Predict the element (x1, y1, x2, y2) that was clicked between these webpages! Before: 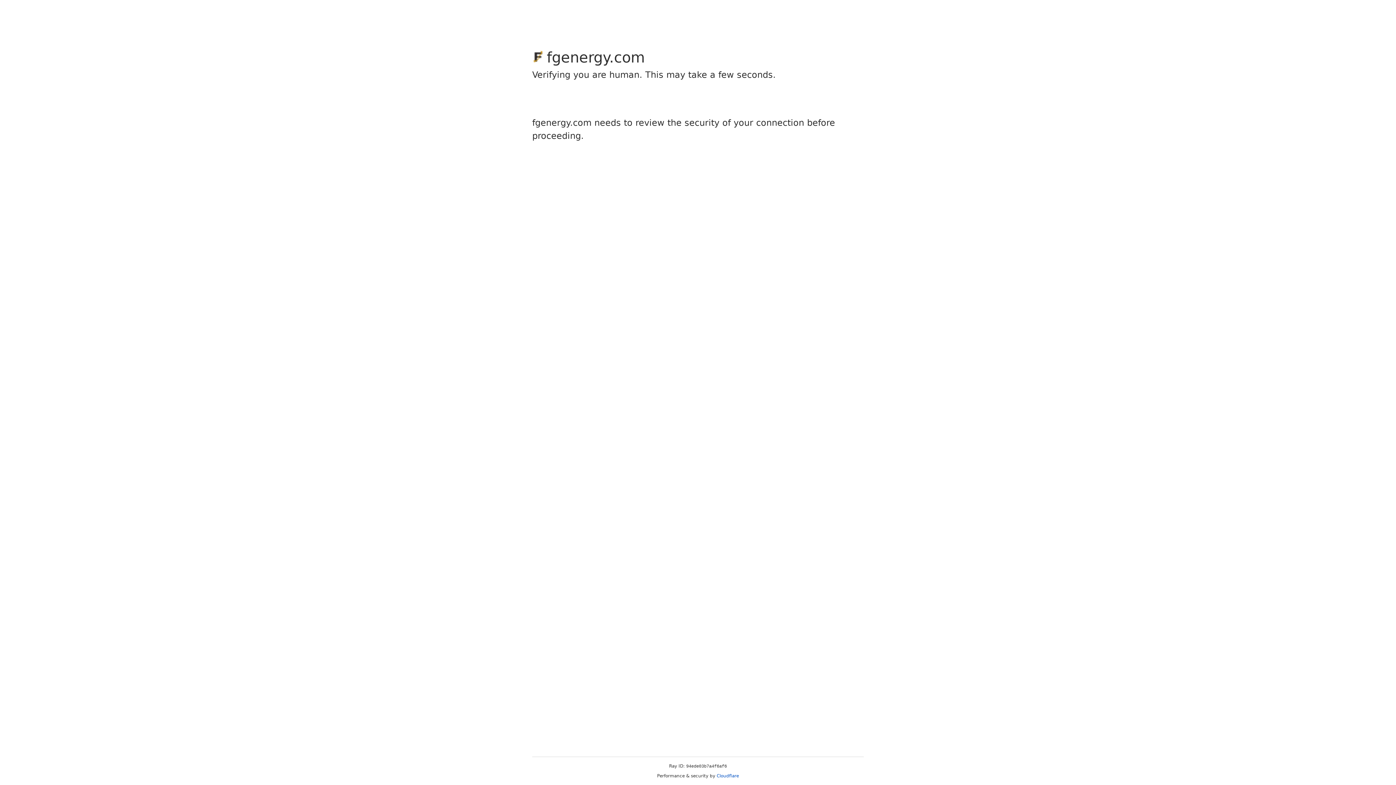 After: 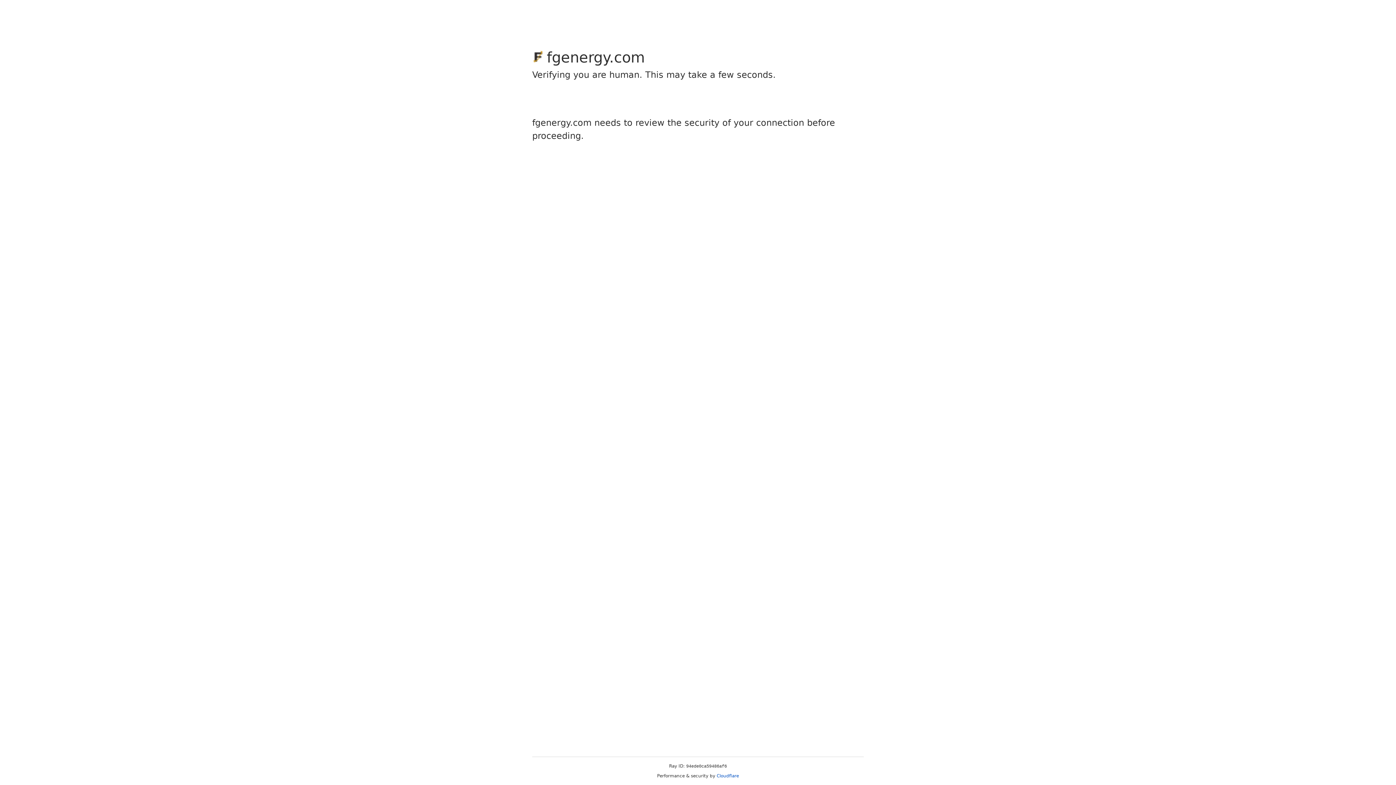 Action: label: Cloudflare bbox: (716, 773, 739, 778)